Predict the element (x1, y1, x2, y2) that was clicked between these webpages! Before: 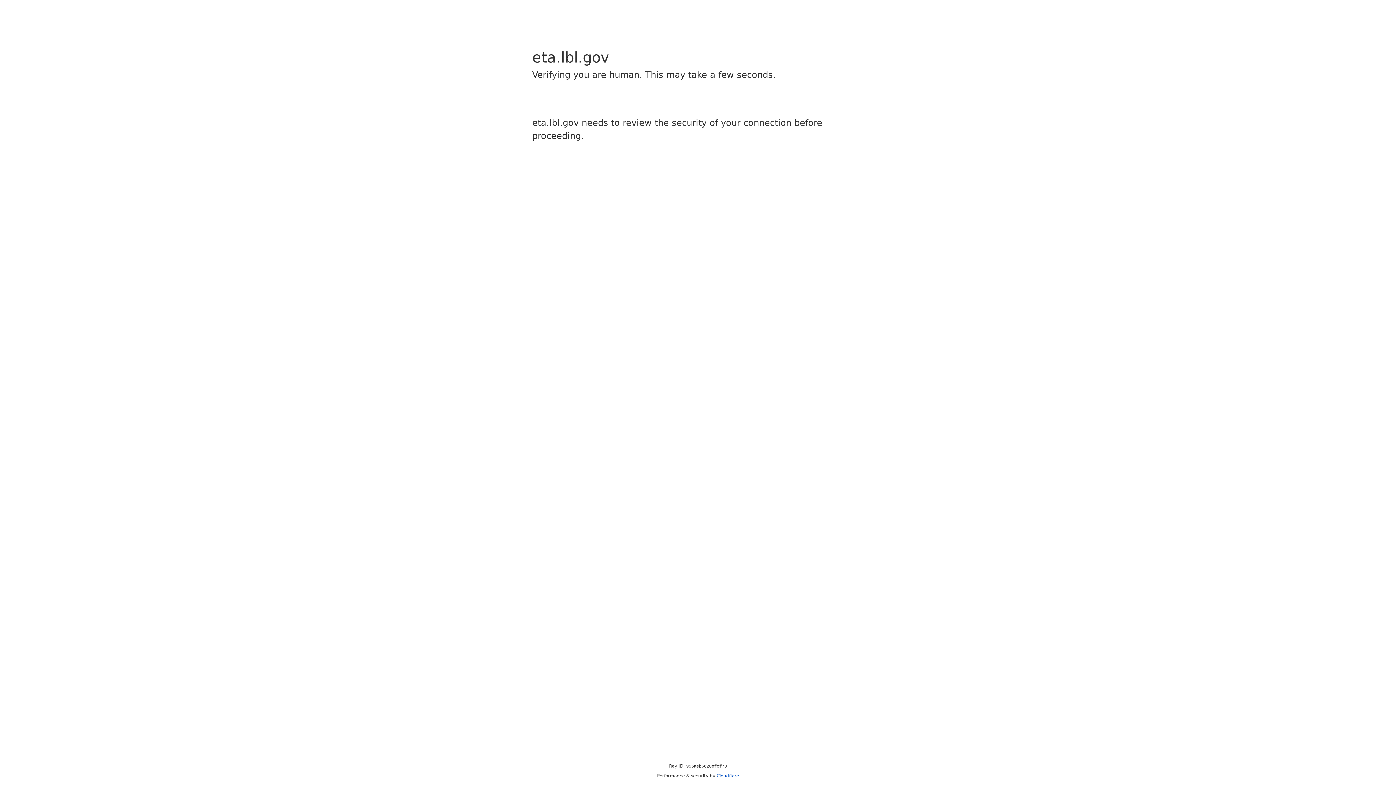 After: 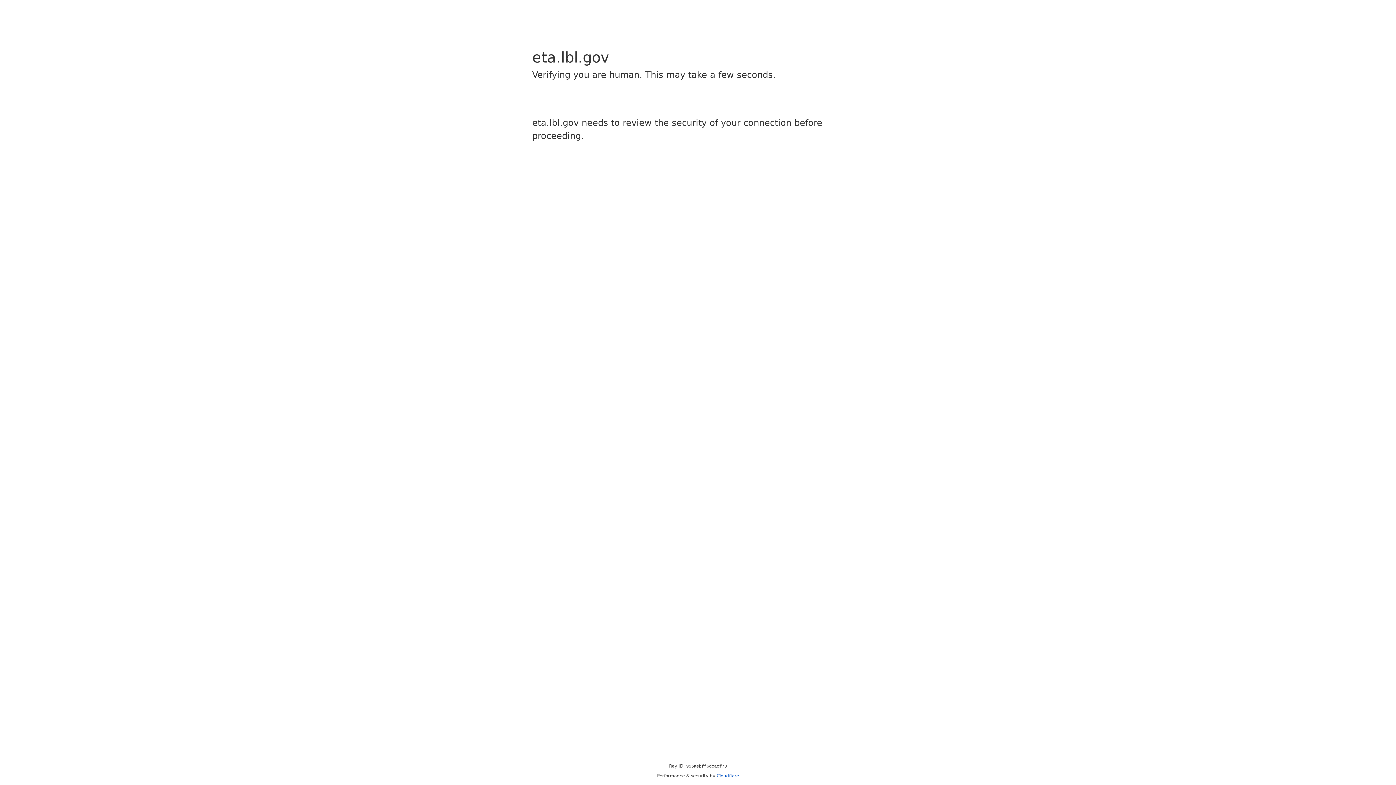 Action: label: Cloudflare bbox: (716, 773, 739, 778)